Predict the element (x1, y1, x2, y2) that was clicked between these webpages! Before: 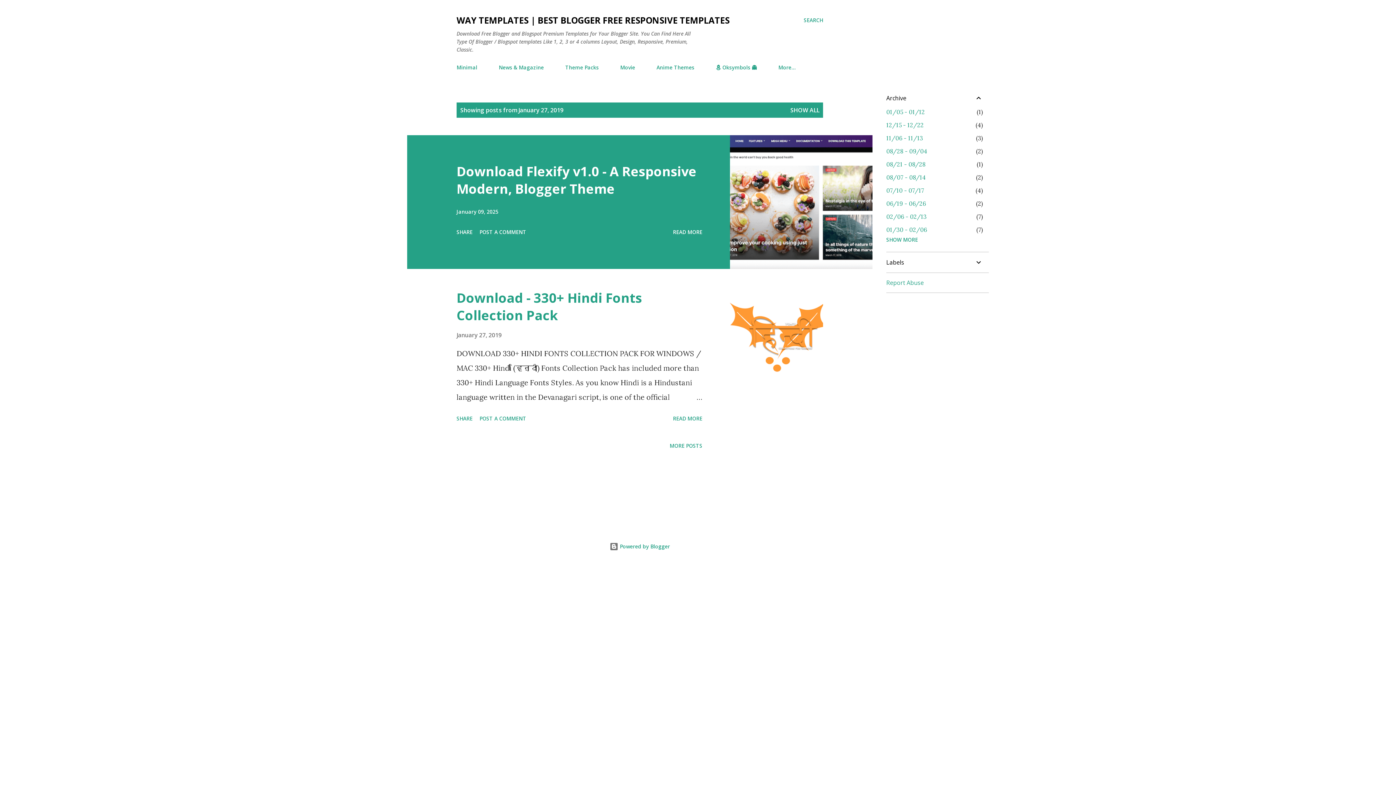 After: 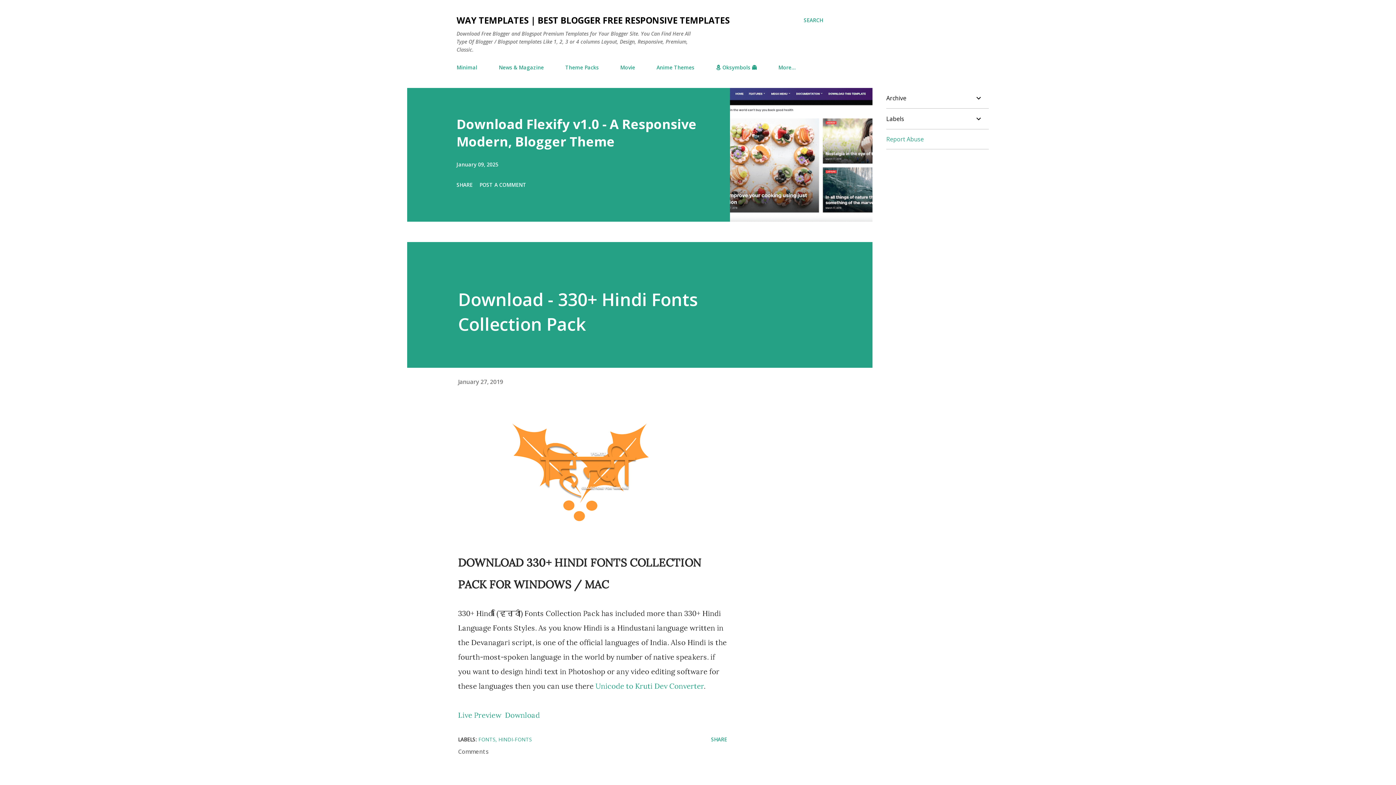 Action: bbox: (670, 412, 705, 425) label: READ MORE